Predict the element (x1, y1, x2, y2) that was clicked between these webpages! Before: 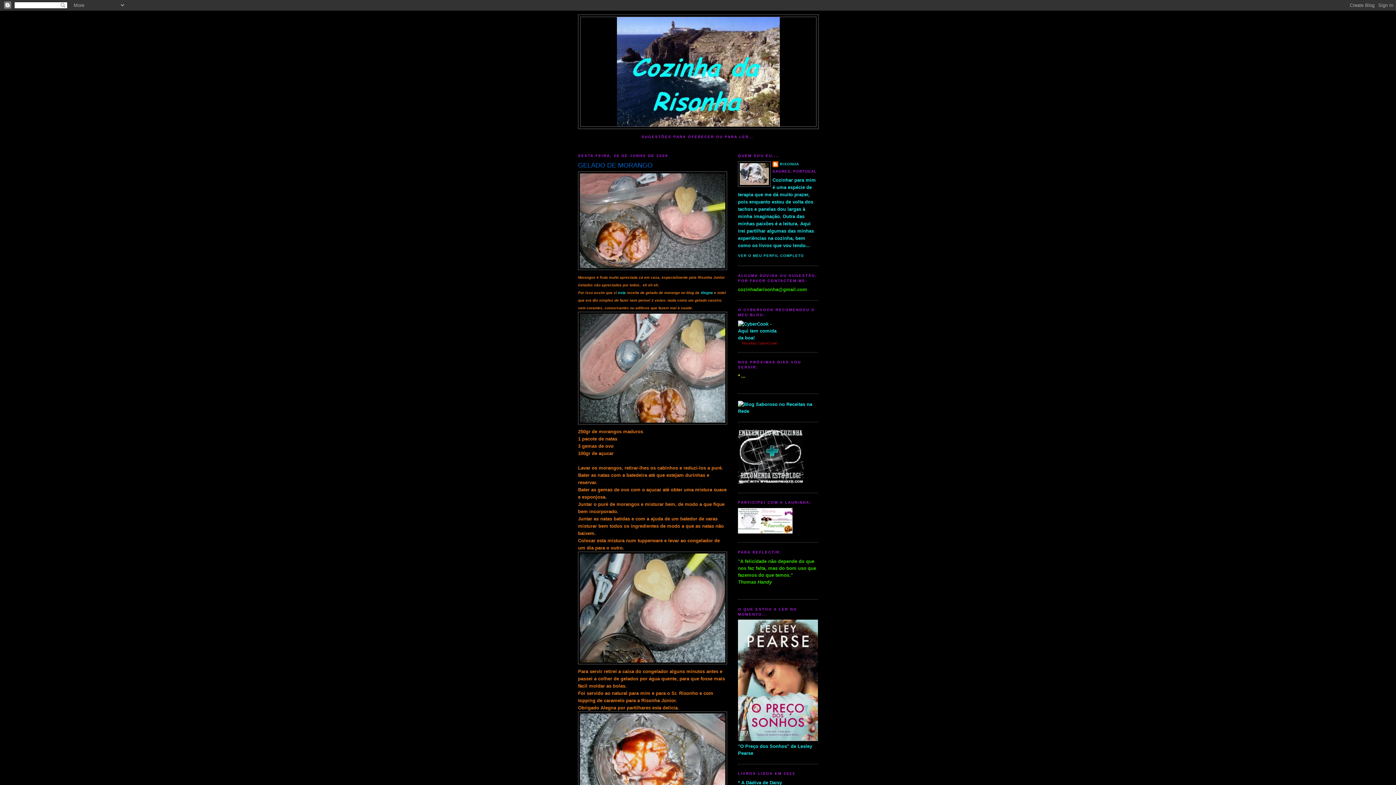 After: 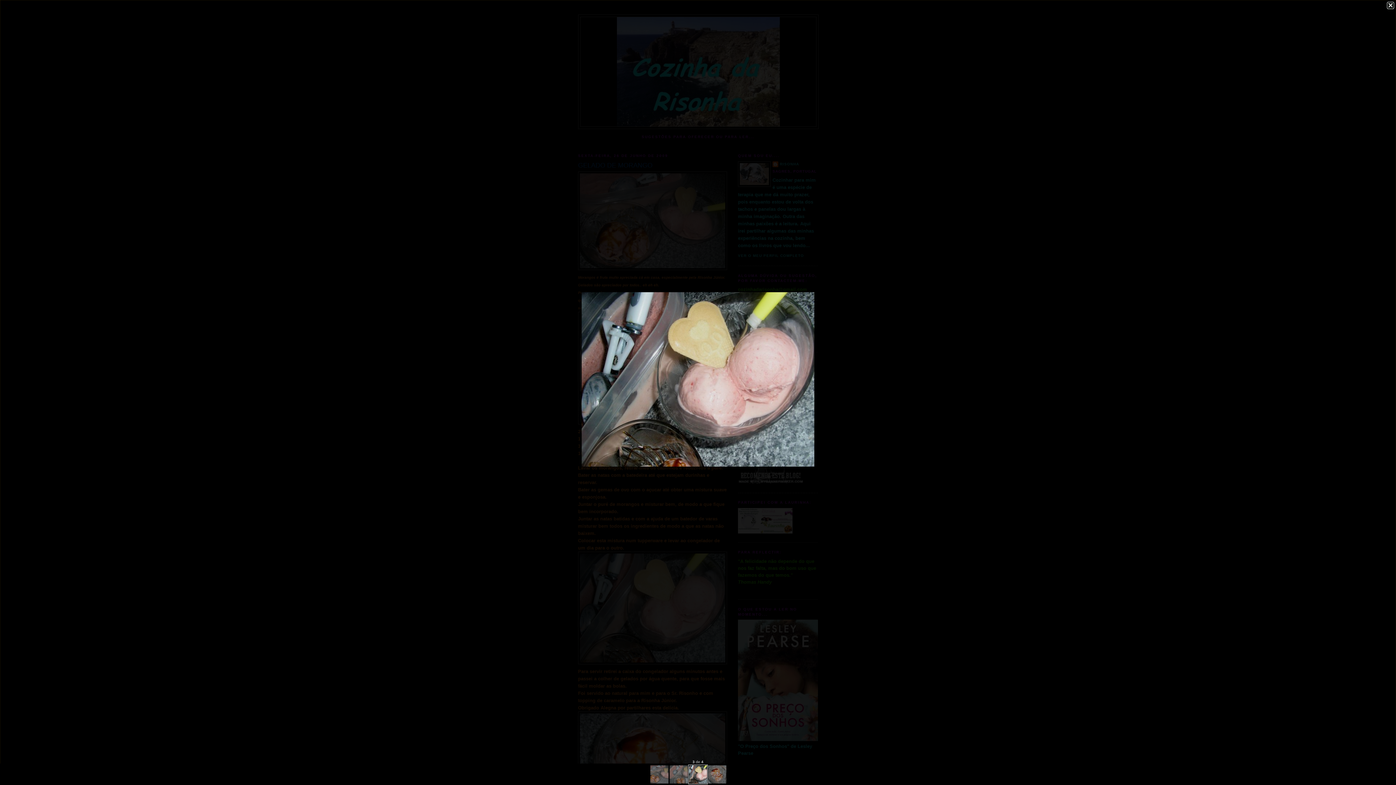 Action: bbox: (578, 551, 727, 664)